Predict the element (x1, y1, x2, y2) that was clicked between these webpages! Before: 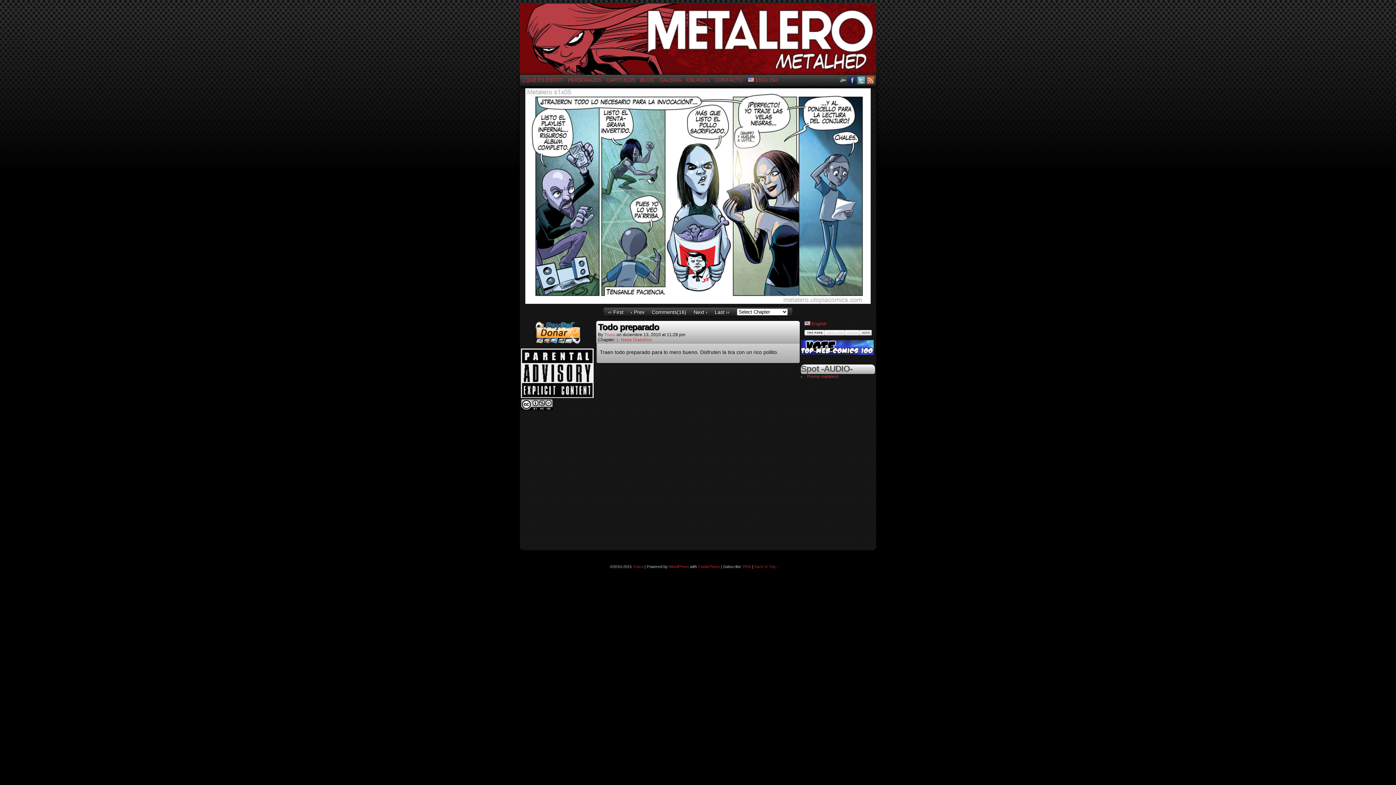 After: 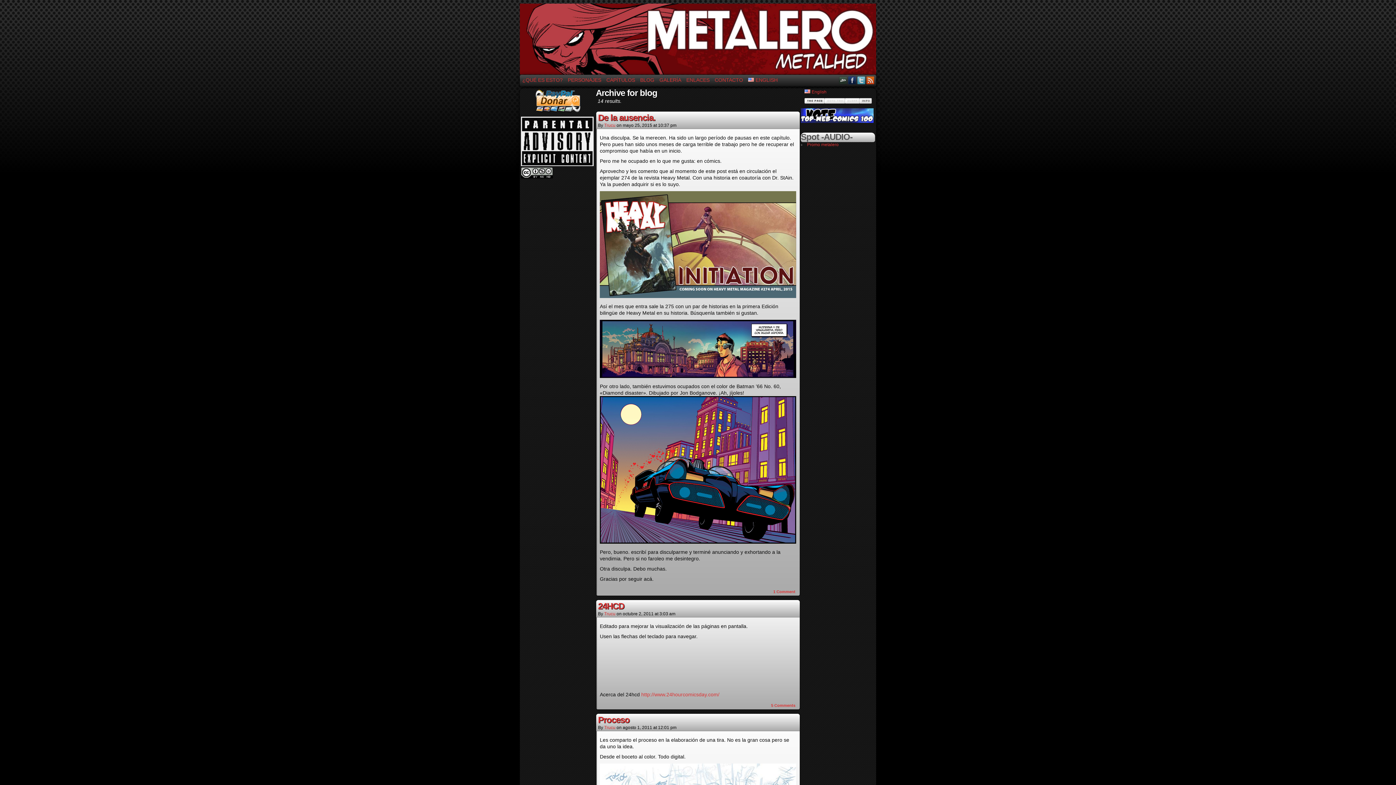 Action: label: BLOG bbox: (637, 75, 657, 84)